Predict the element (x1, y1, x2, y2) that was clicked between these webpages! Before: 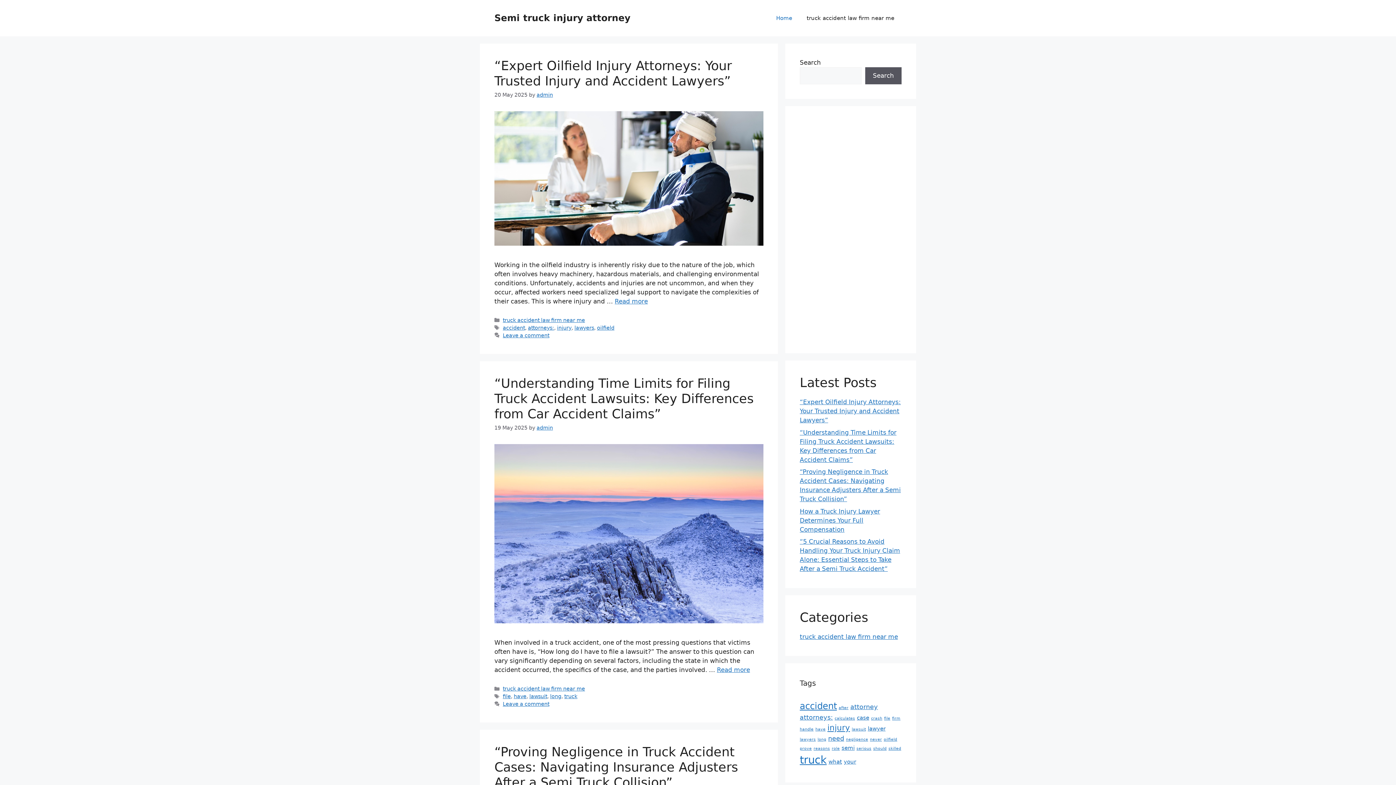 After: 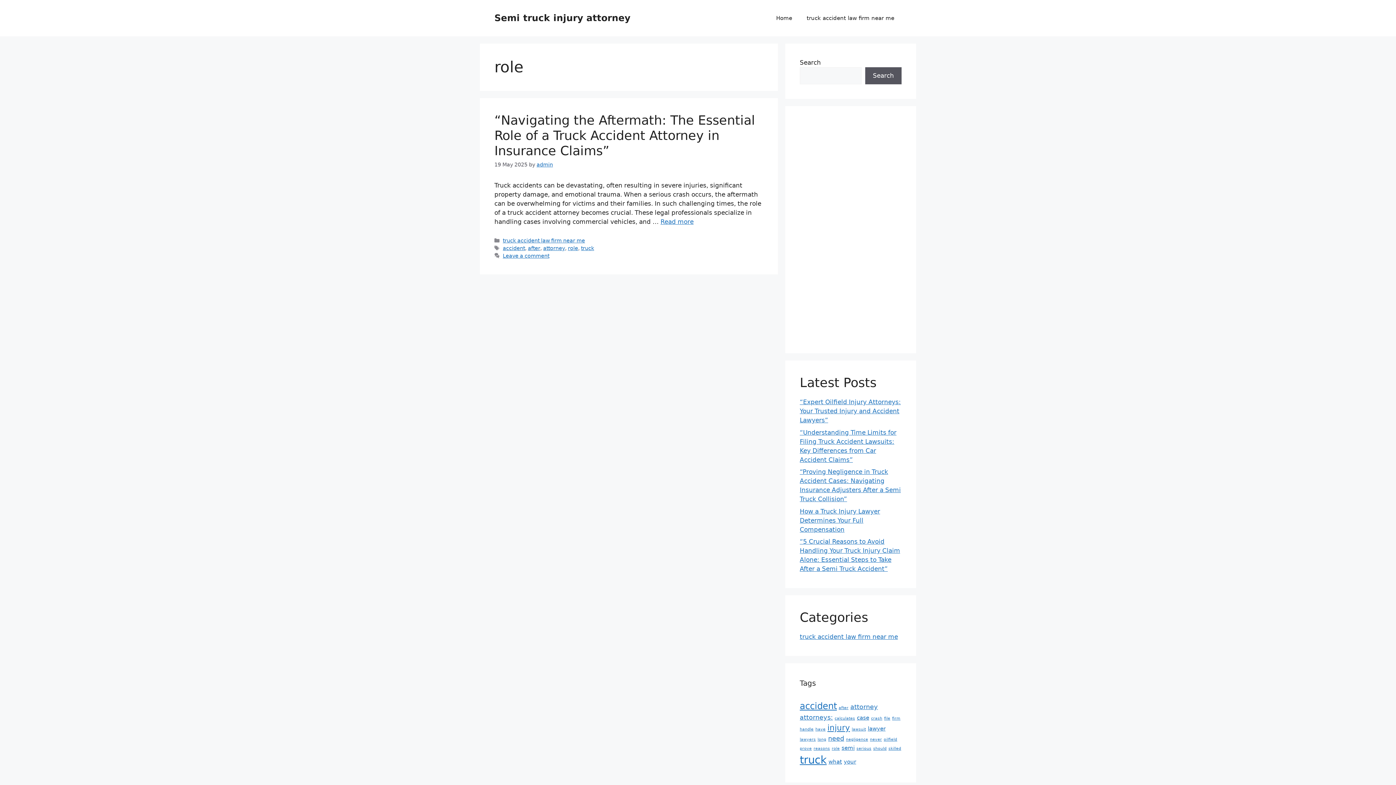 Action: label: role (1 item) bbox: (832, 746, 840, 751)